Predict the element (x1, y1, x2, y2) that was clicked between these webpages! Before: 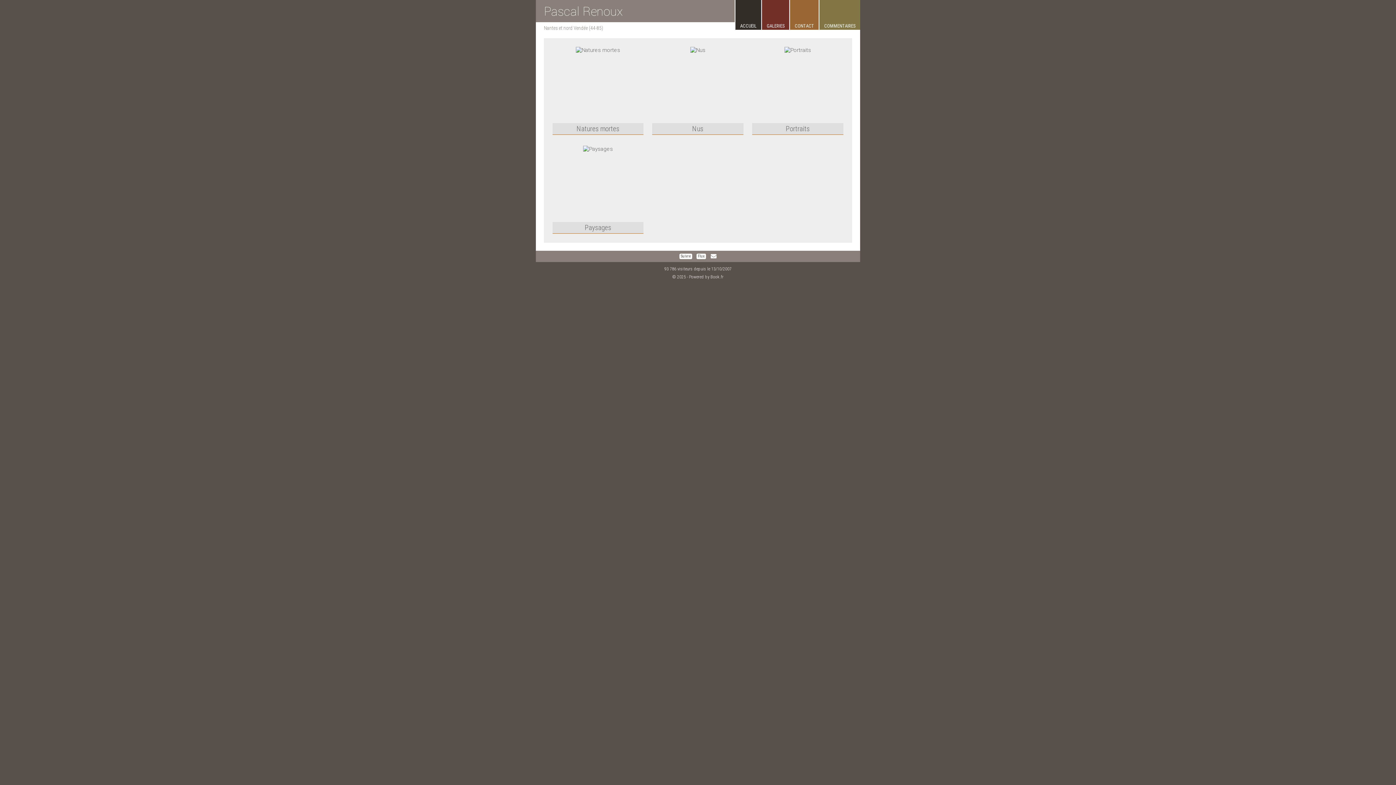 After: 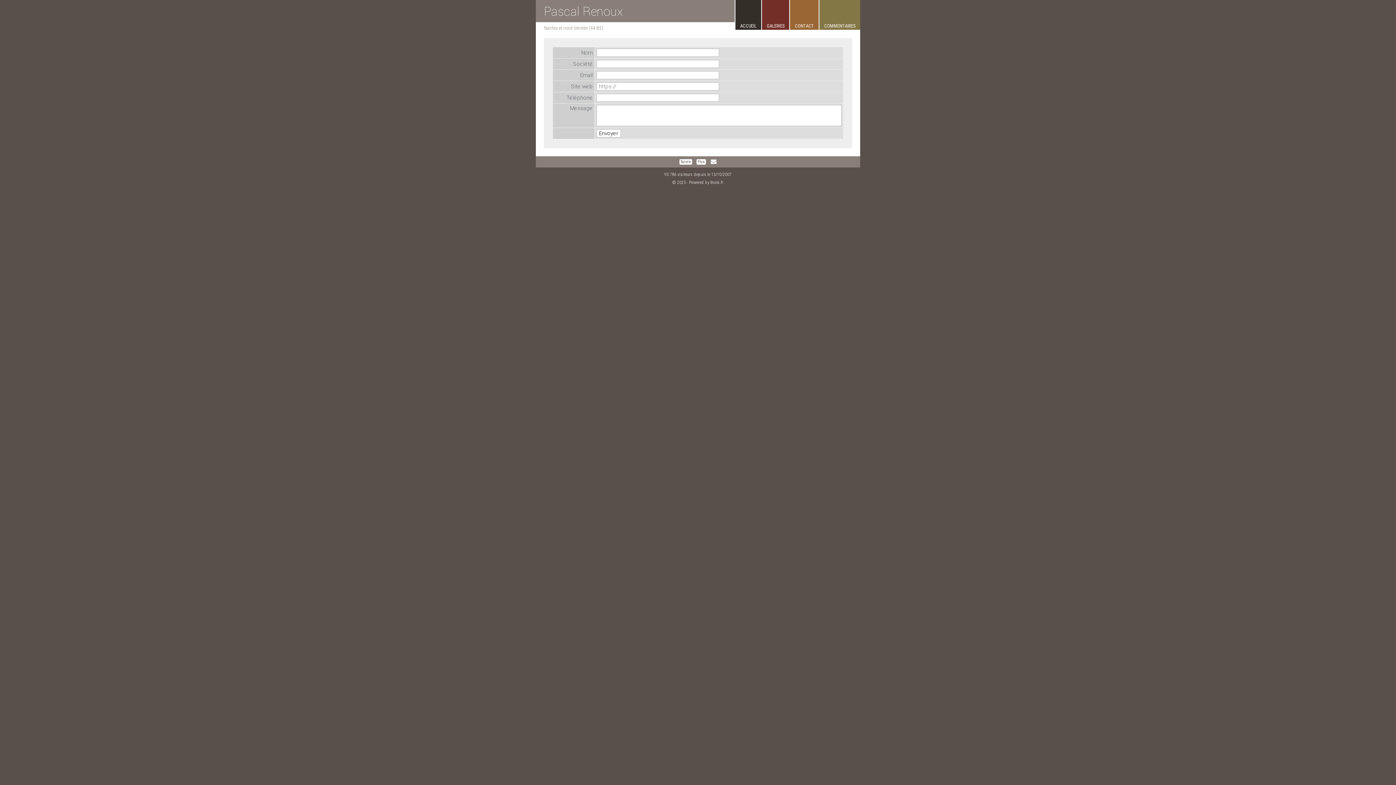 Action: bbox: (789, 0, 818, 29) label: CONTACT